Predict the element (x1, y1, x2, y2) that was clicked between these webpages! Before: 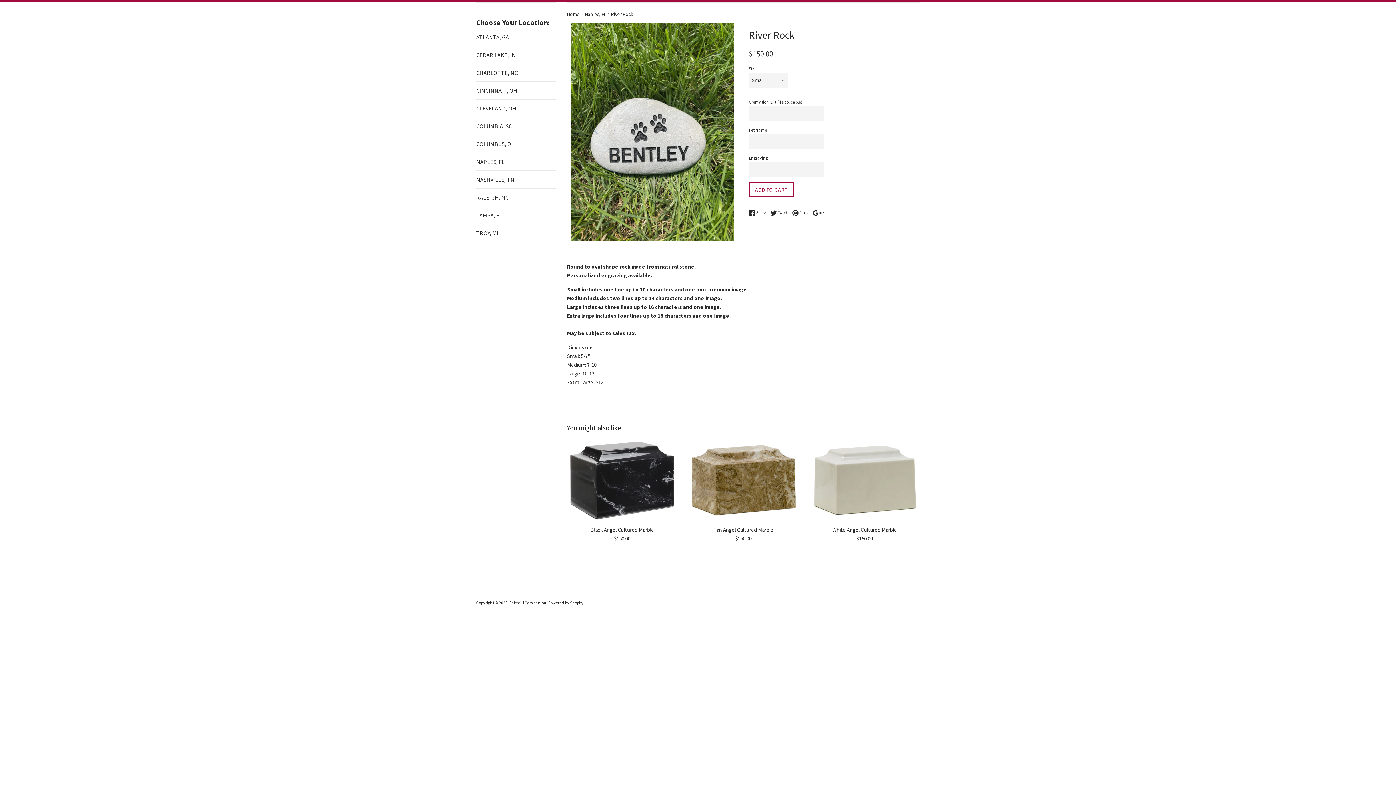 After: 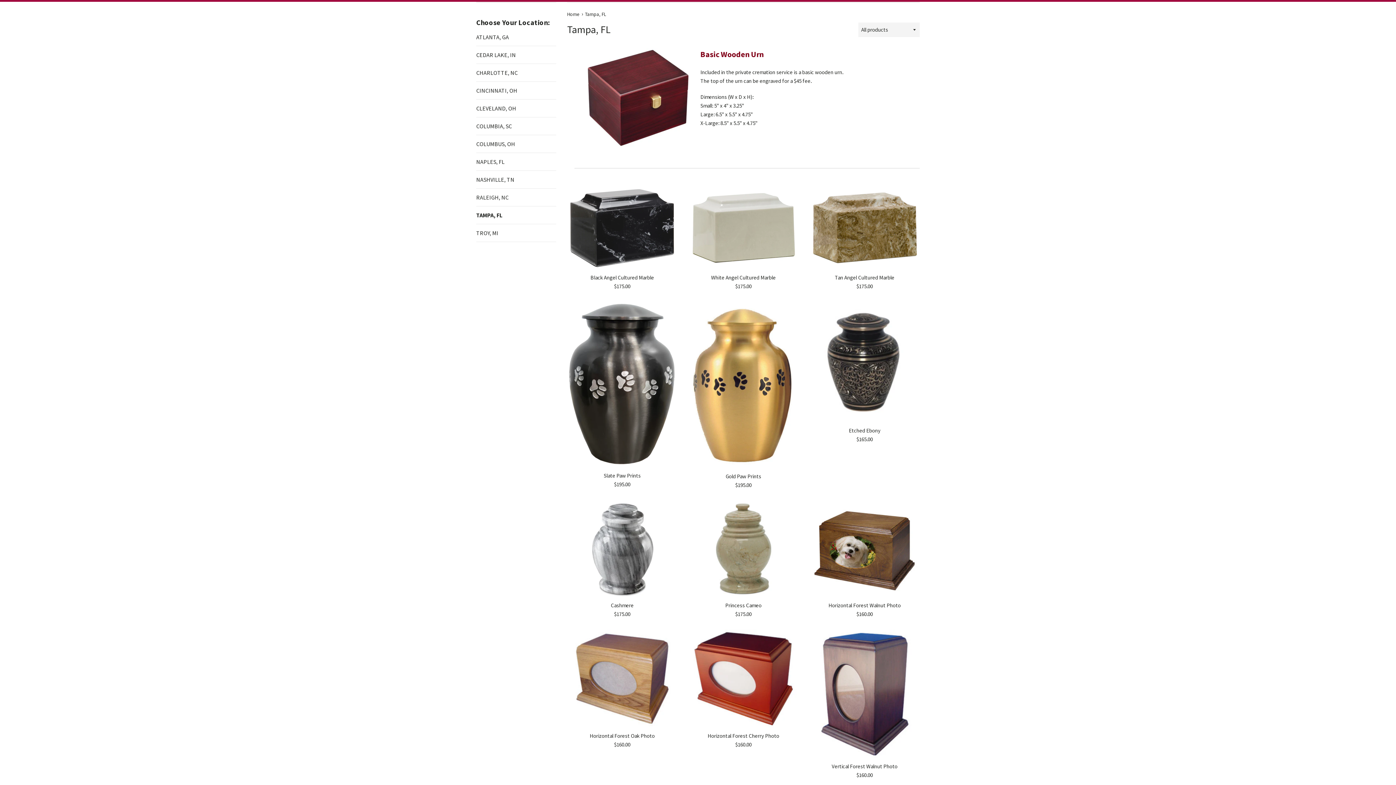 Action: label: TAMPA, FL bbox: (476, 206, 556, 224)